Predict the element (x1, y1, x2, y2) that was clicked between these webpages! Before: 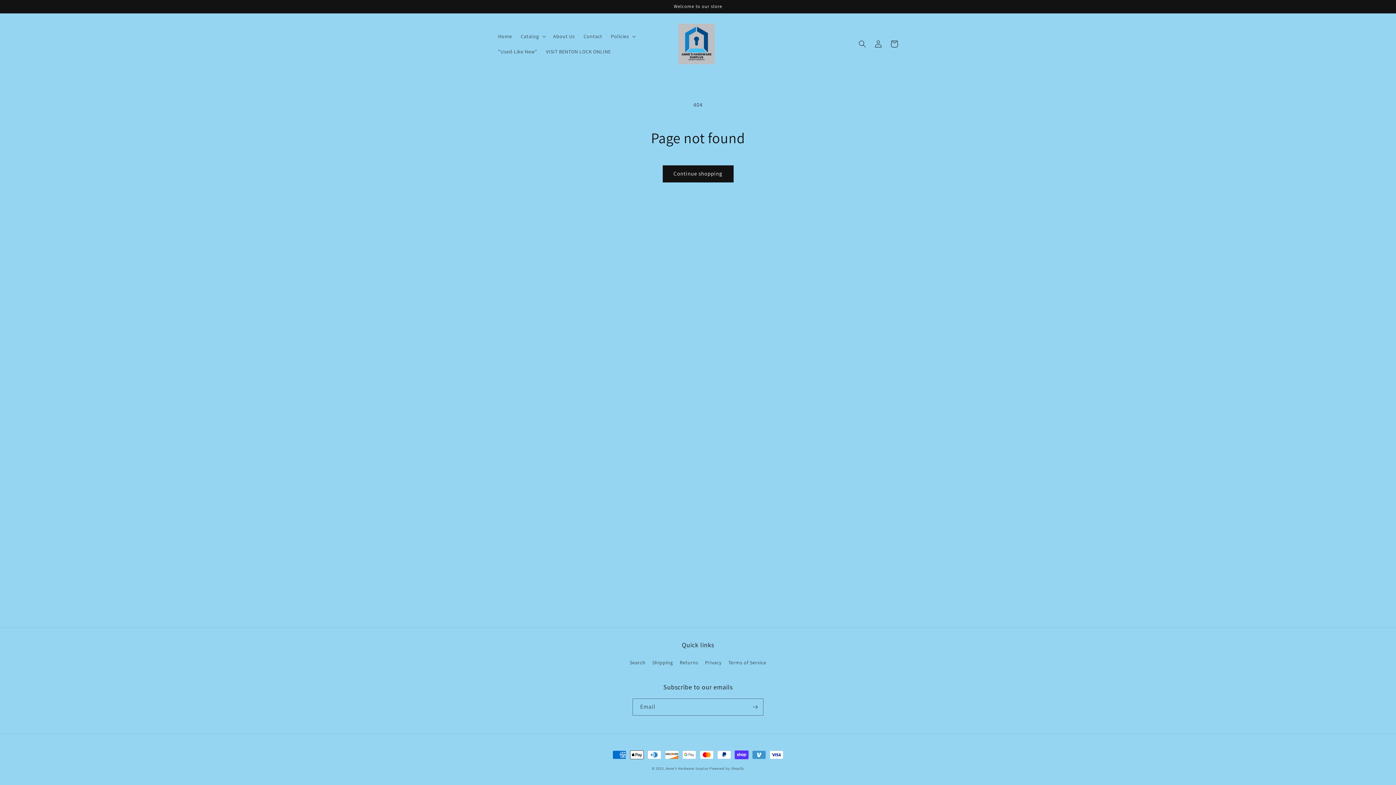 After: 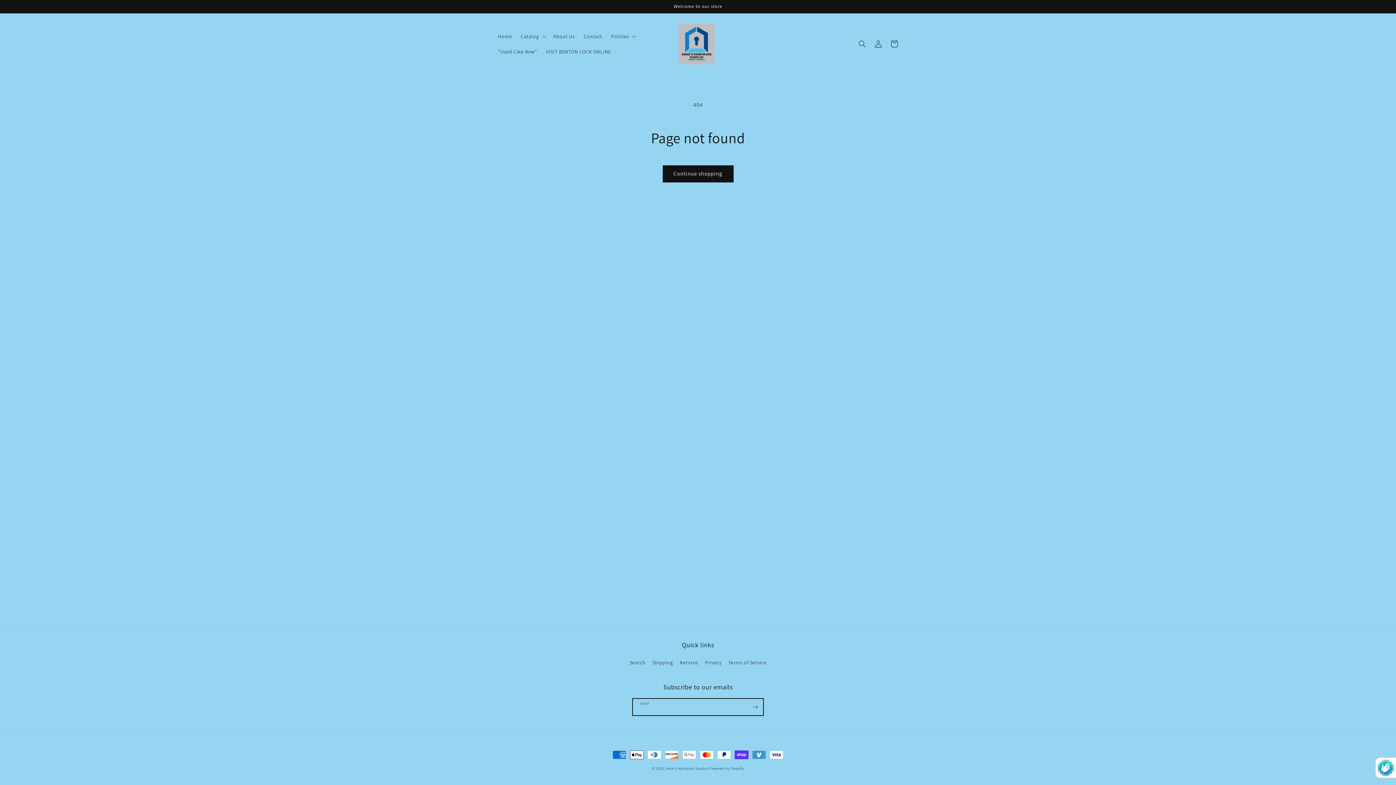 Action: bbox: (747, 698, 763, 716) label: Subscribe